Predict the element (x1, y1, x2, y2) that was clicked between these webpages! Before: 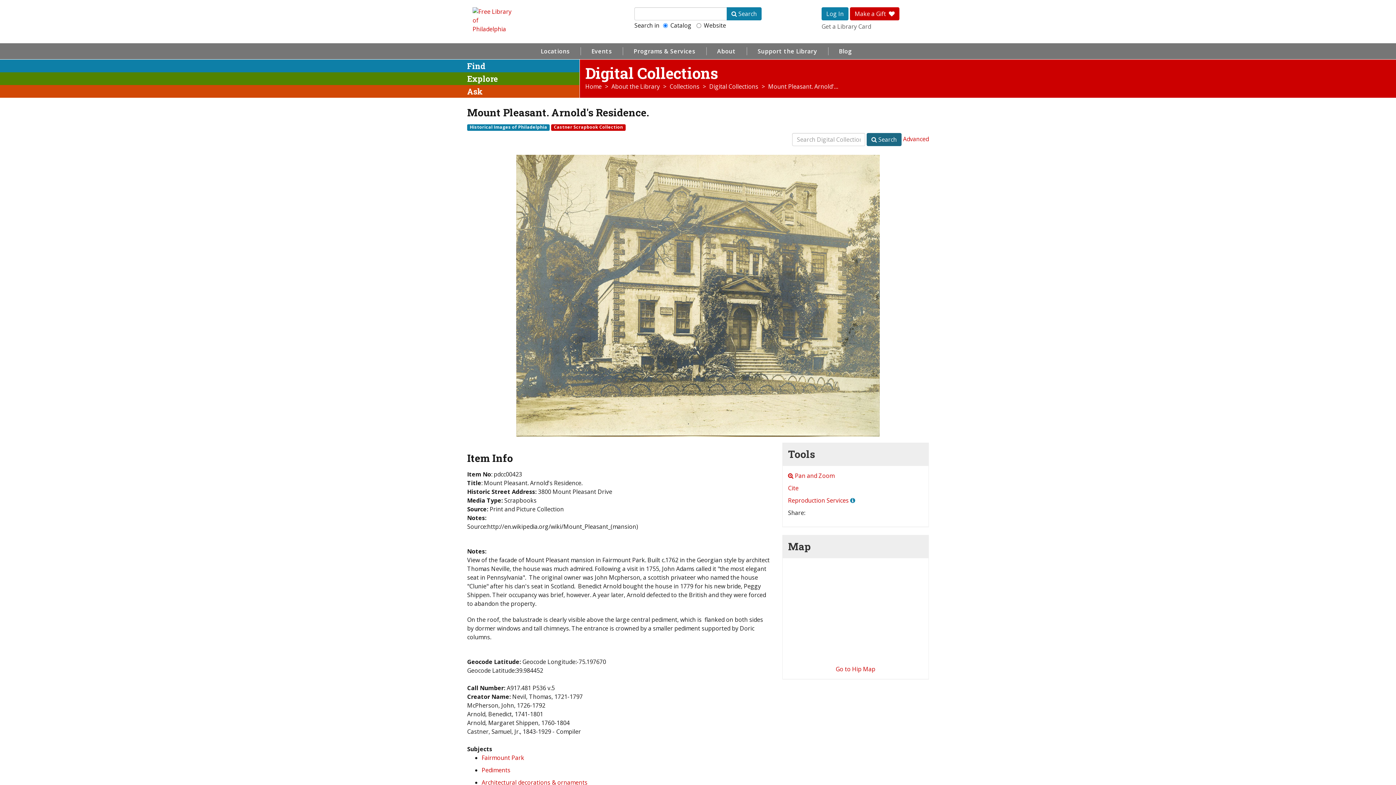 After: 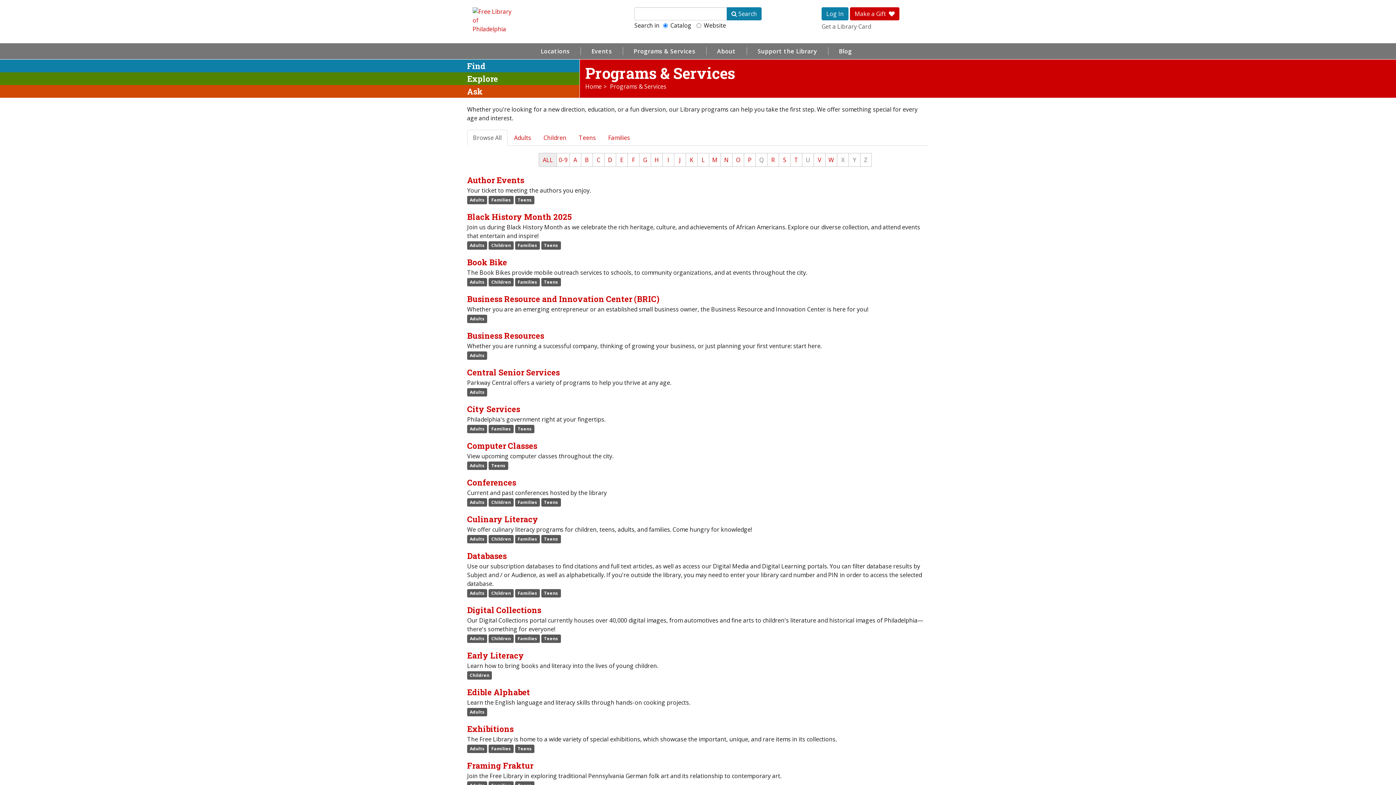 Action: bbox: (622, 43, 706, 59) label: Programs & Services